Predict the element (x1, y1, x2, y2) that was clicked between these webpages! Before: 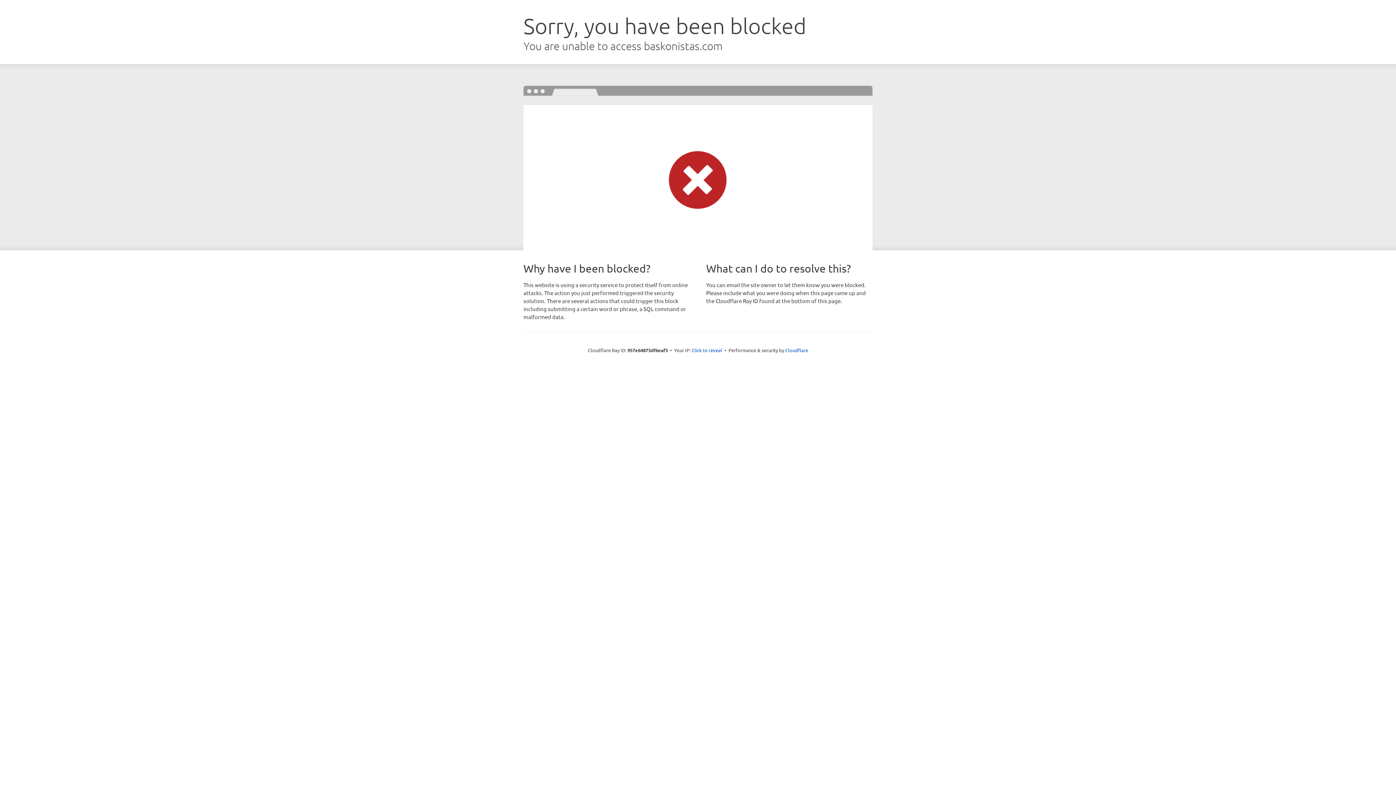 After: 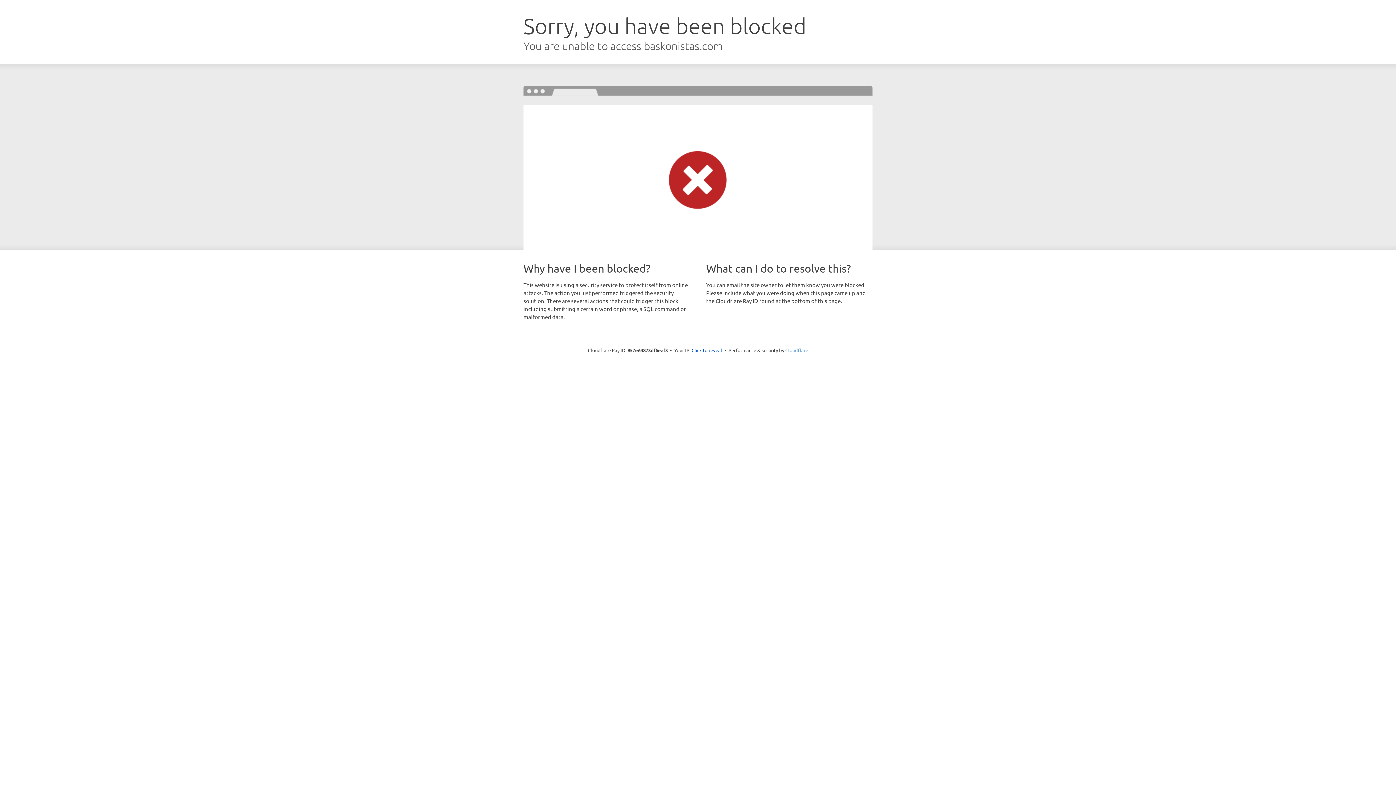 Action: bbox: (785, 347, 808, 353) label: Cloudflare